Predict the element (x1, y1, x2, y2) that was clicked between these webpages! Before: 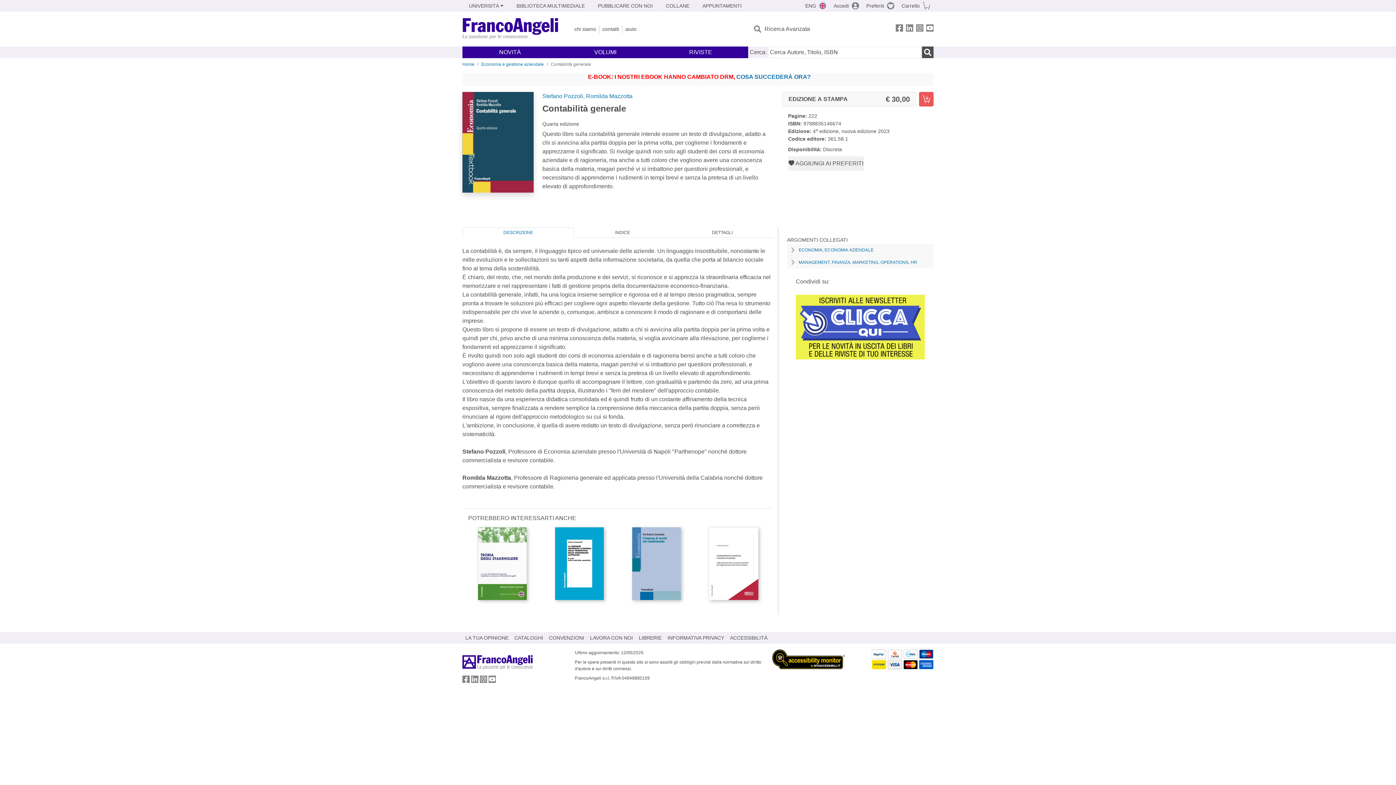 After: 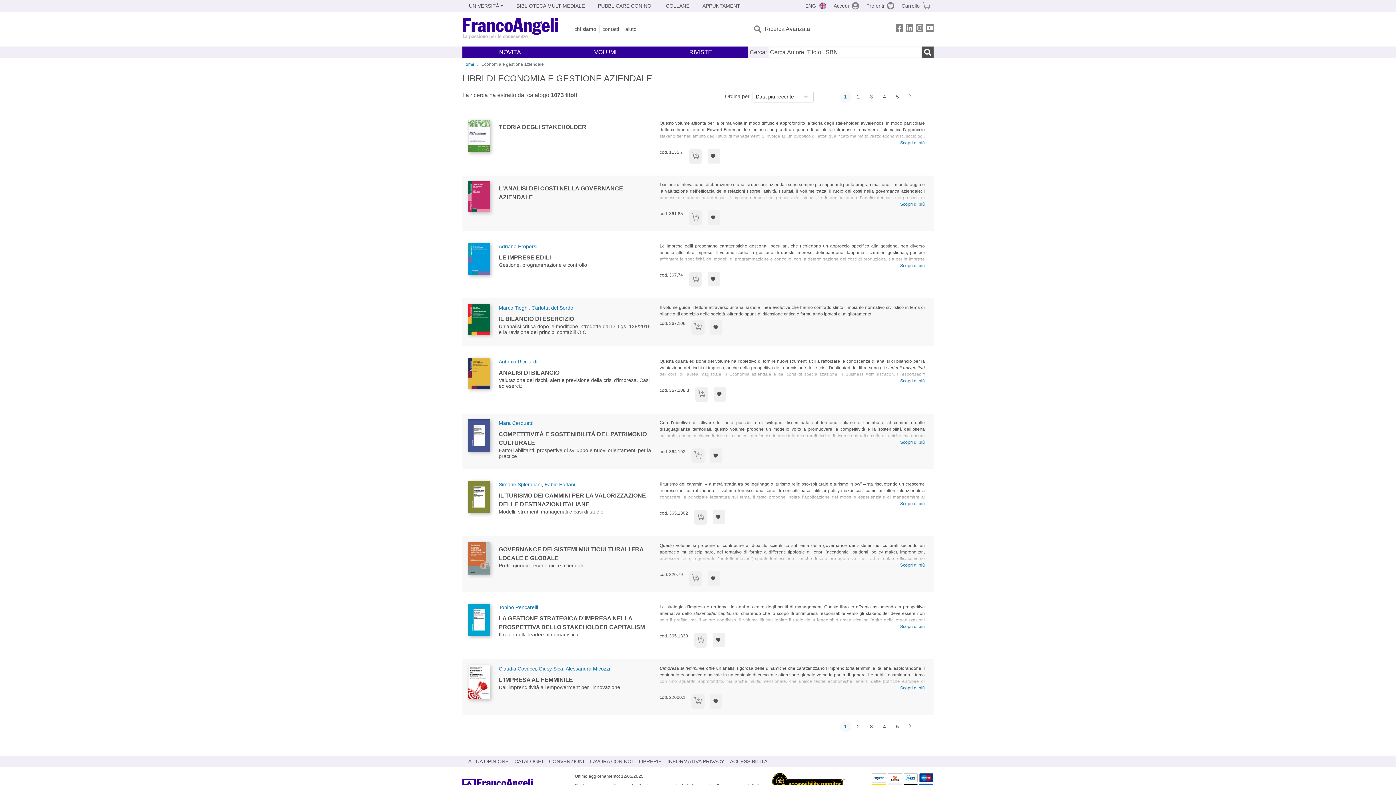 Action: bbox: (481, 61, 544, 66) label: Economia e gestione aziendale